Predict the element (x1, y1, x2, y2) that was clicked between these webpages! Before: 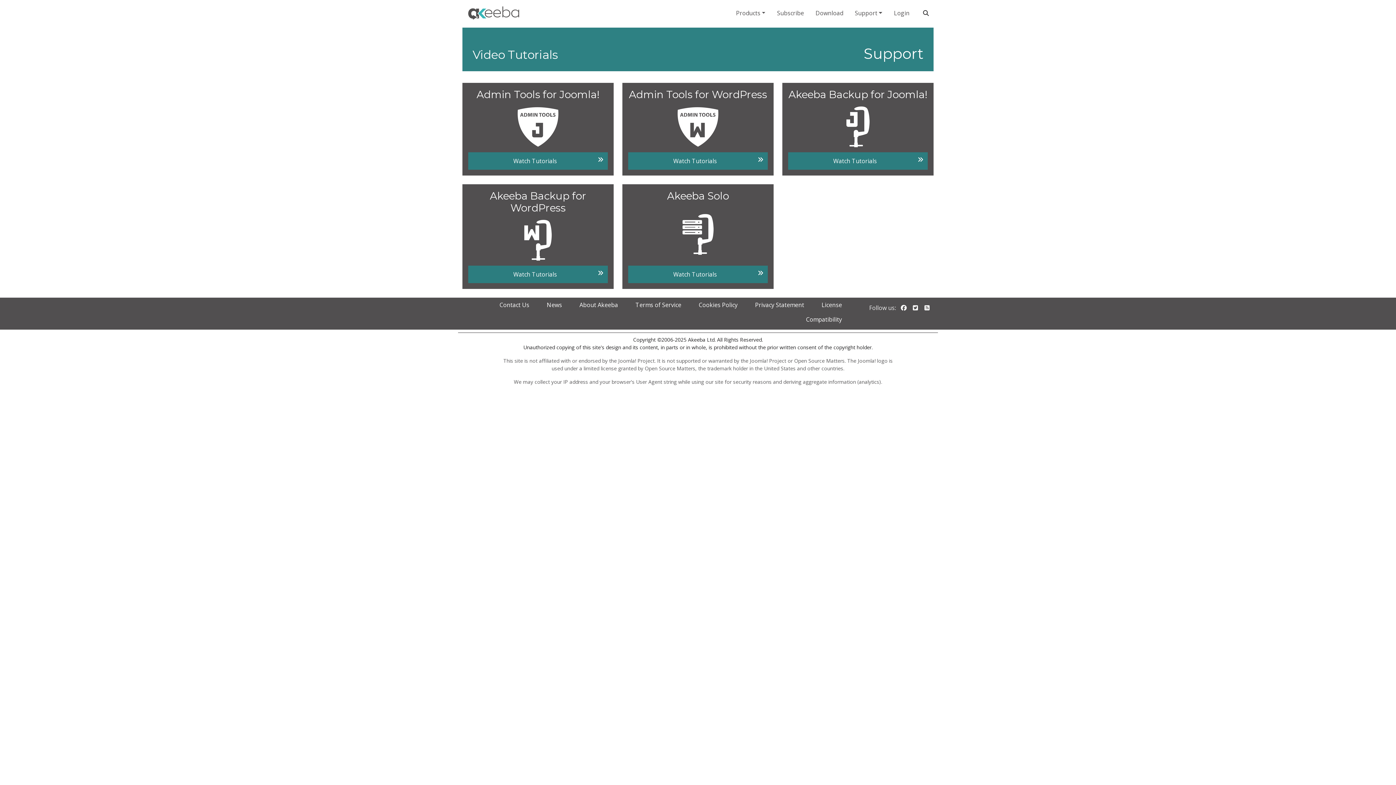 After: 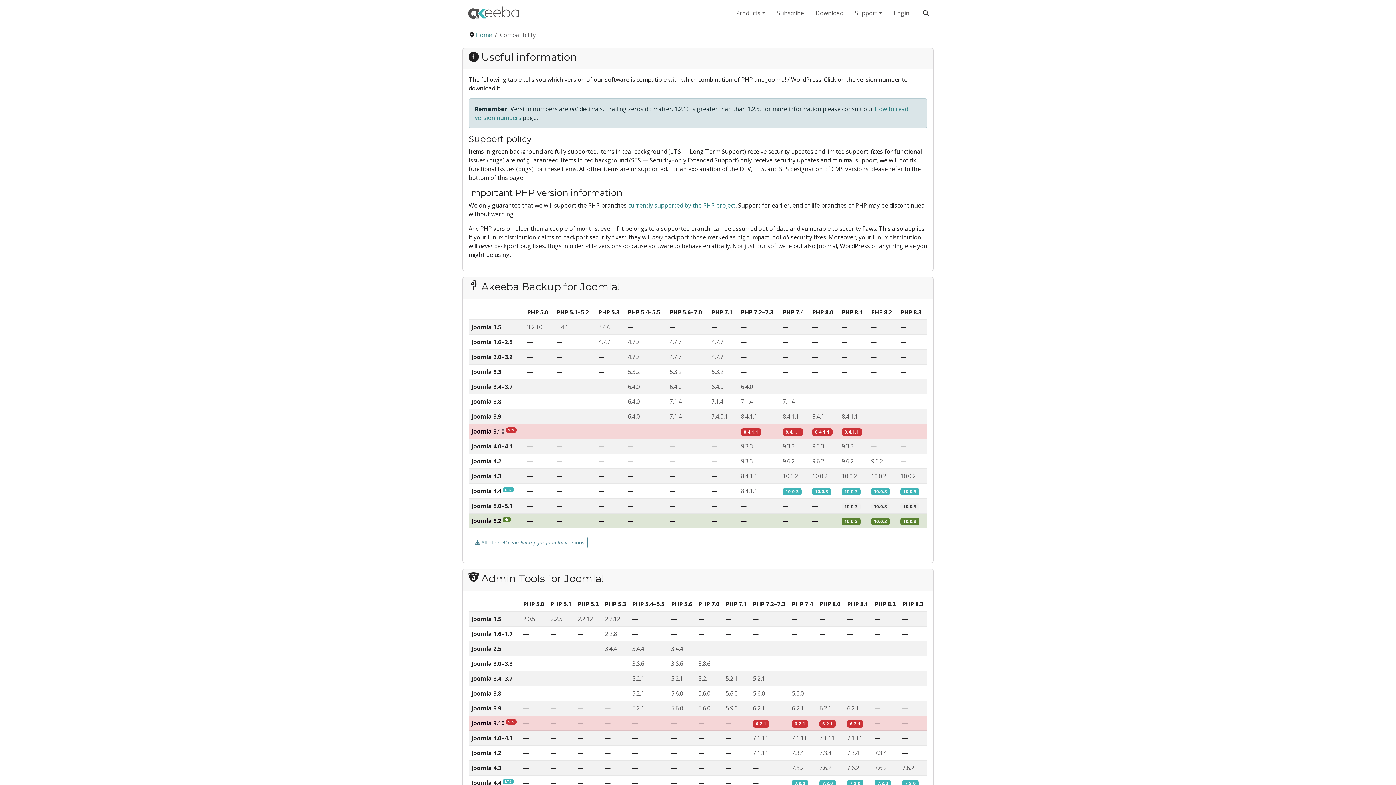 Action: bbox: (800, 312, 848, 326) label: Compatibility